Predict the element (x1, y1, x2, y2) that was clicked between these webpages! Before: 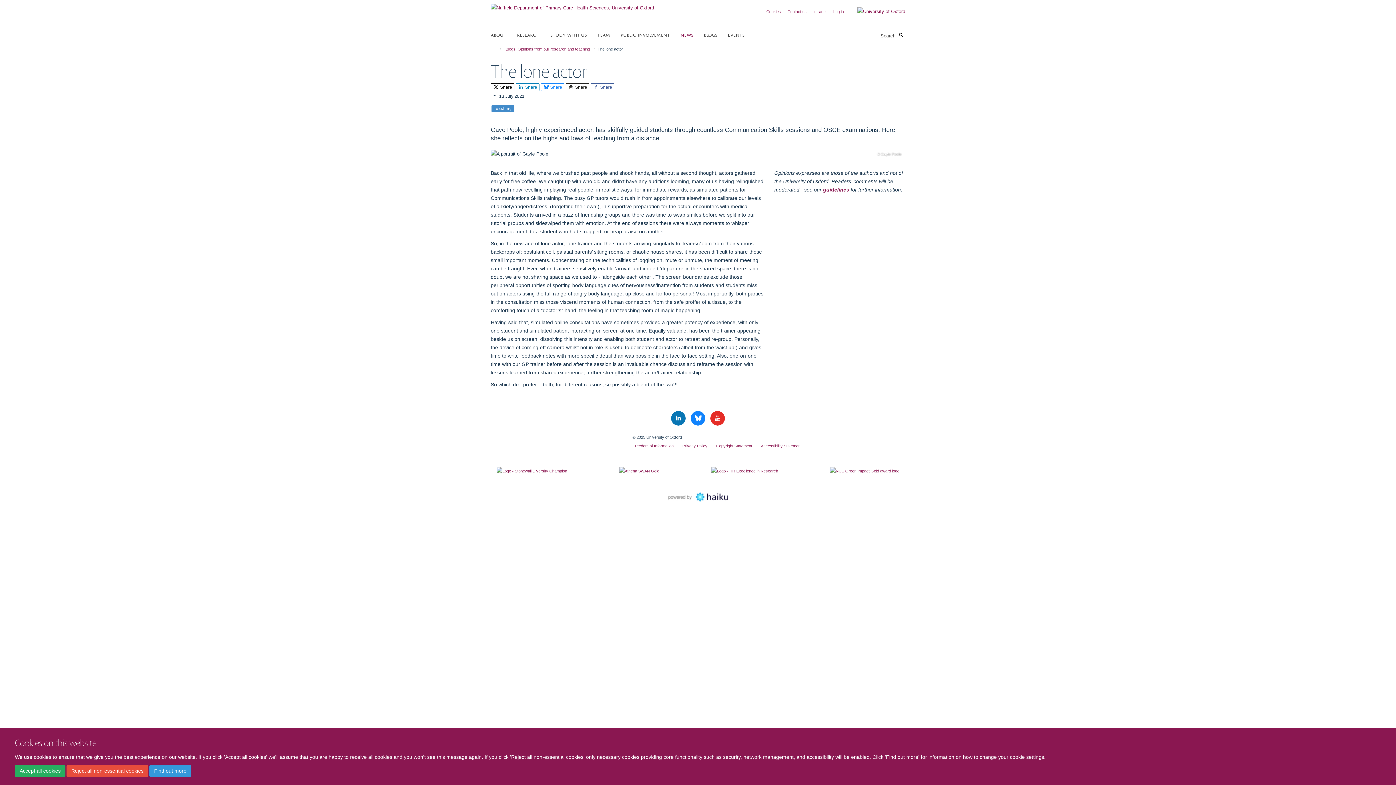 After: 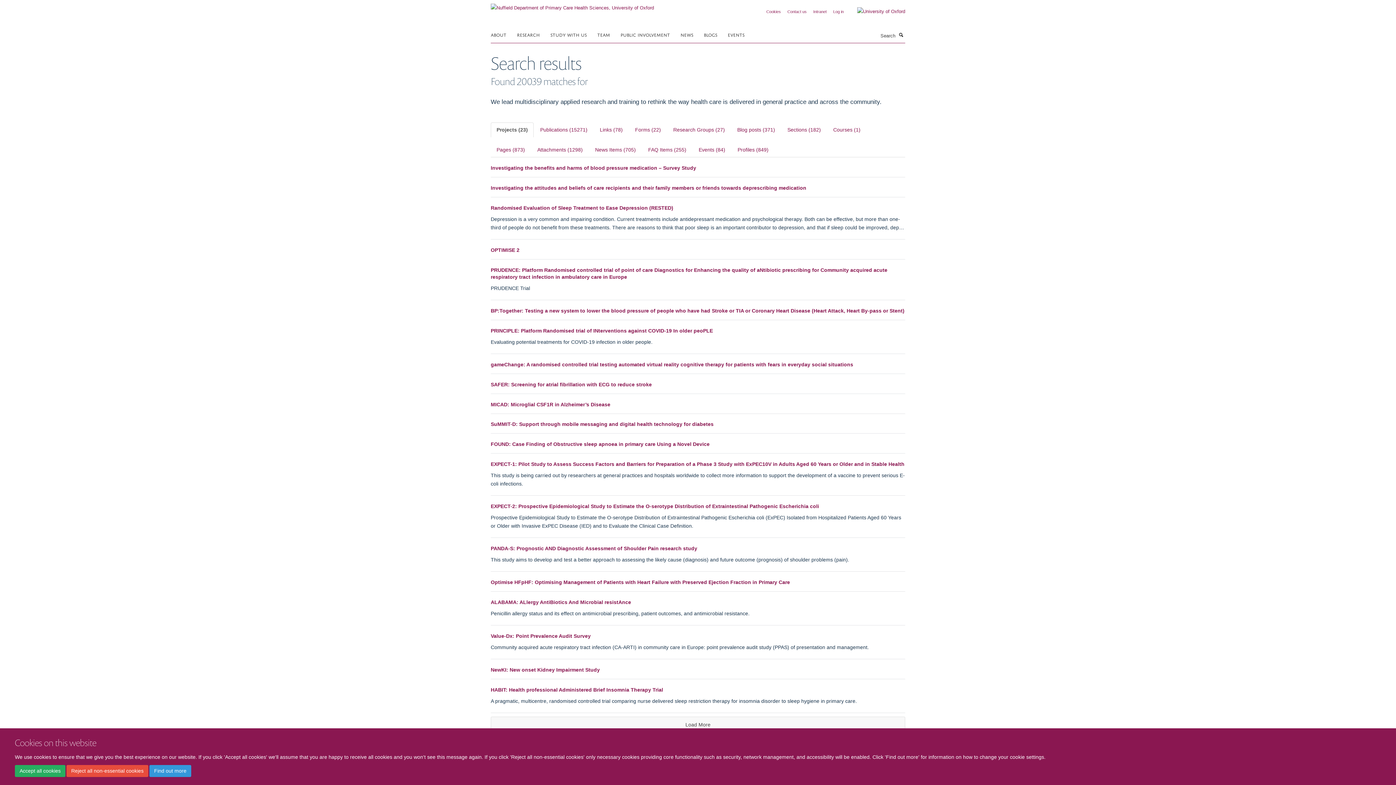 Action: bbox: (897, 31, 905, 38) label: Search